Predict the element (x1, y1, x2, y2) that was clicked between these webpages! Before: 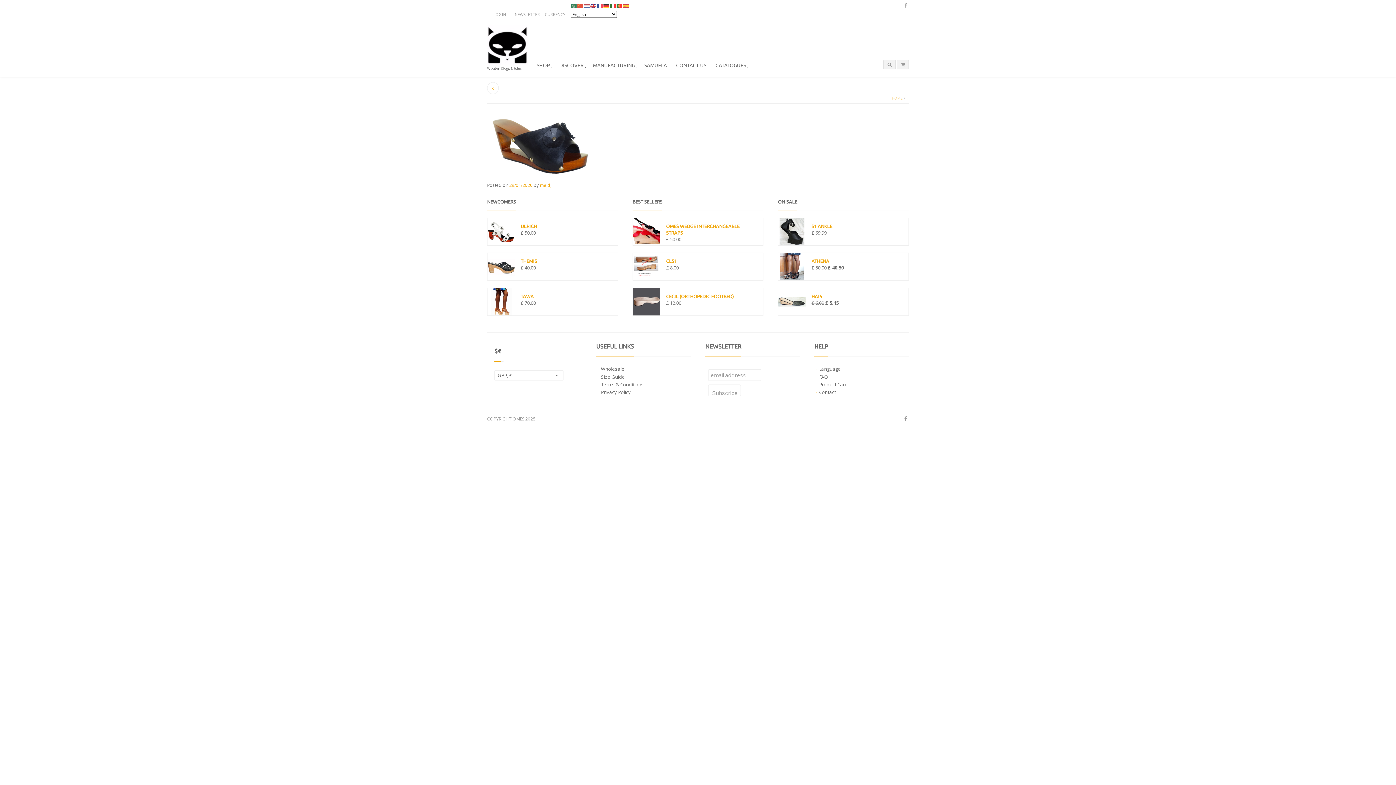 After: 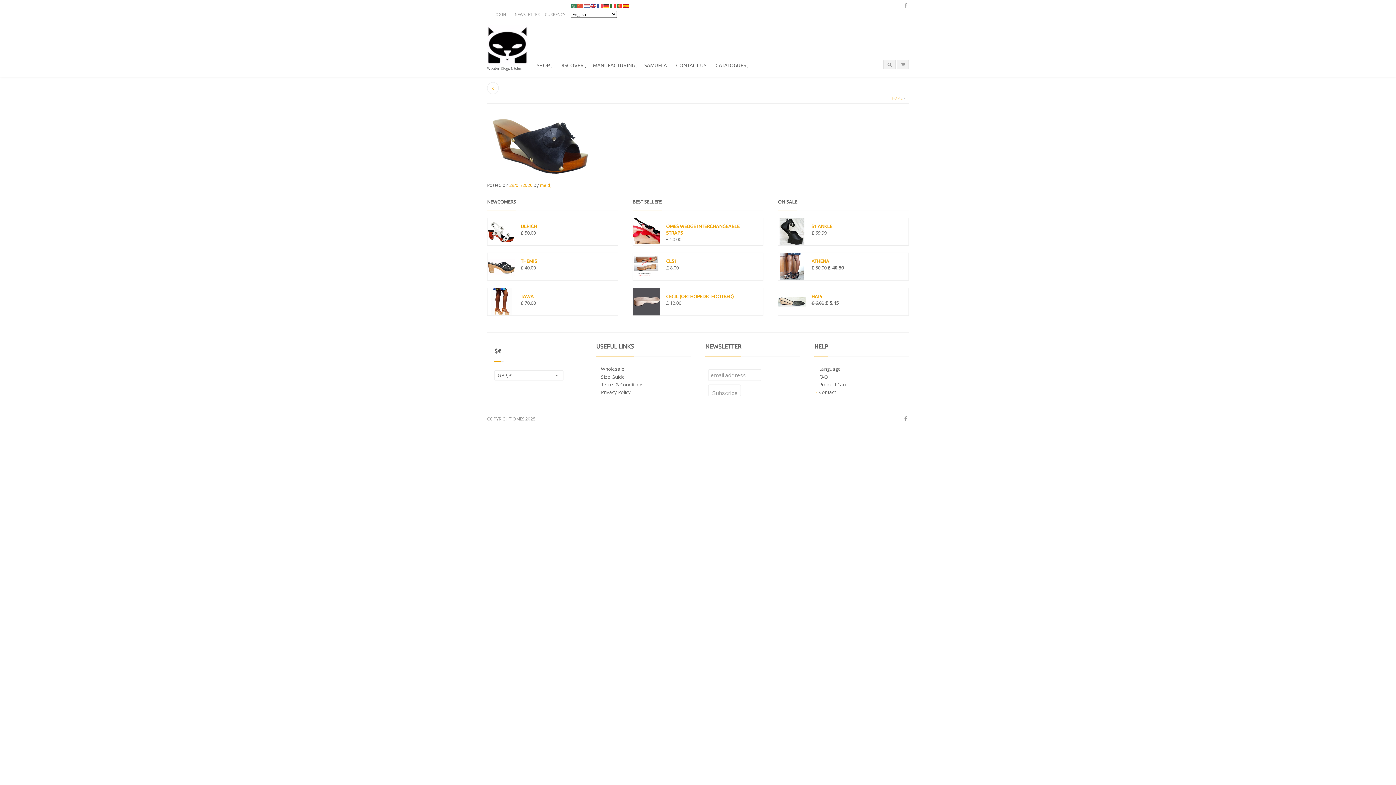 Action: bbox: (623, 0, 629, 10)